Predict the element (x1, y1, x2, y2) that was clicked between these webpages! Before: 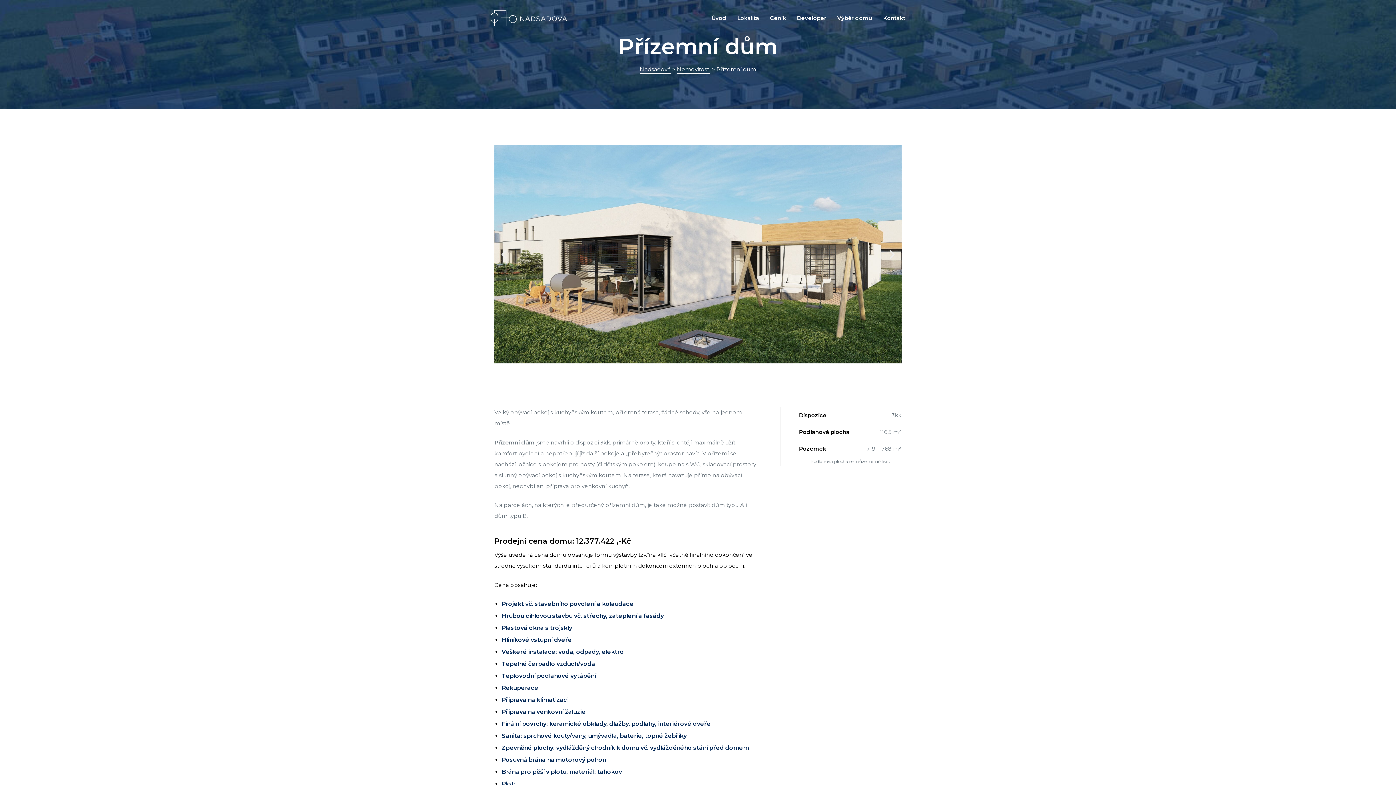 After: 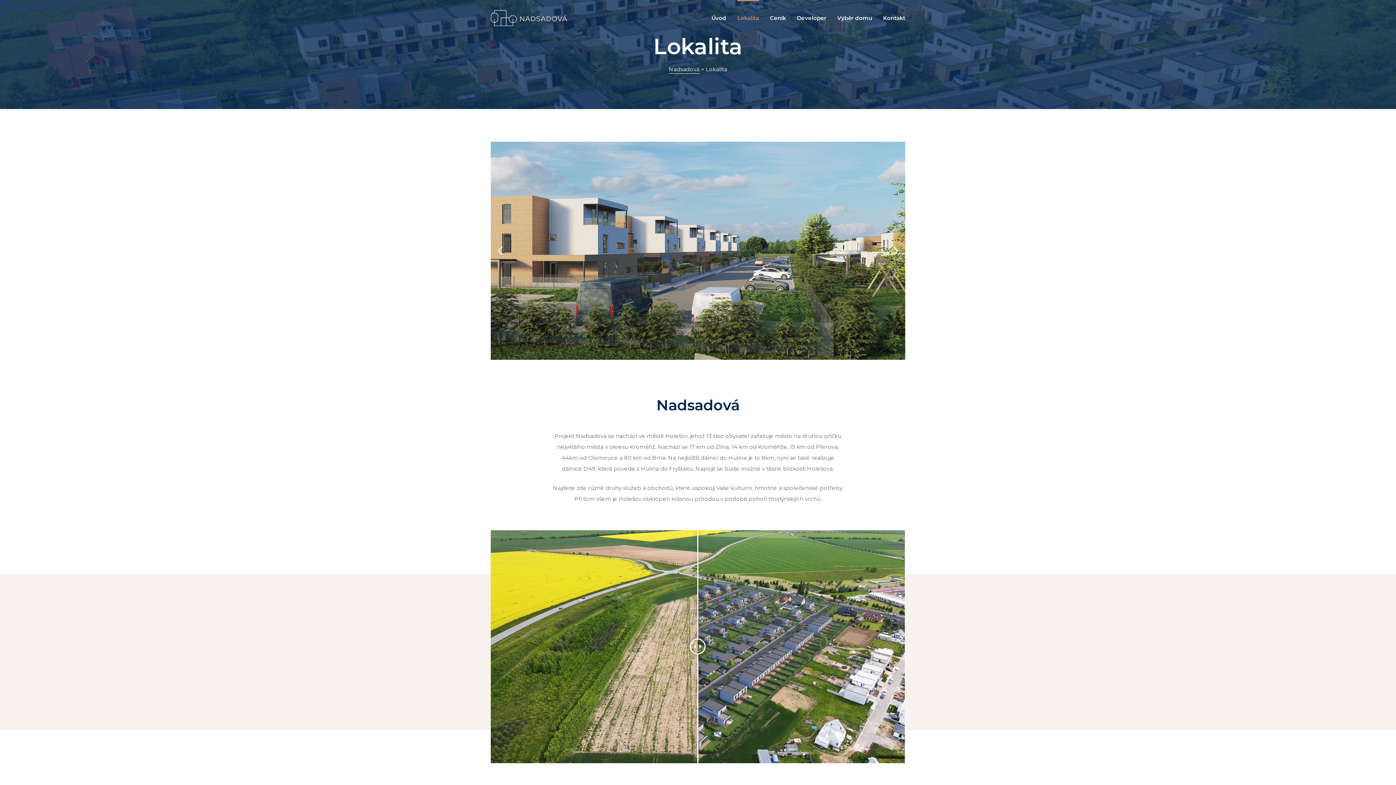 Action: bbox: (737, 0, 759, 36) label: Lokalita